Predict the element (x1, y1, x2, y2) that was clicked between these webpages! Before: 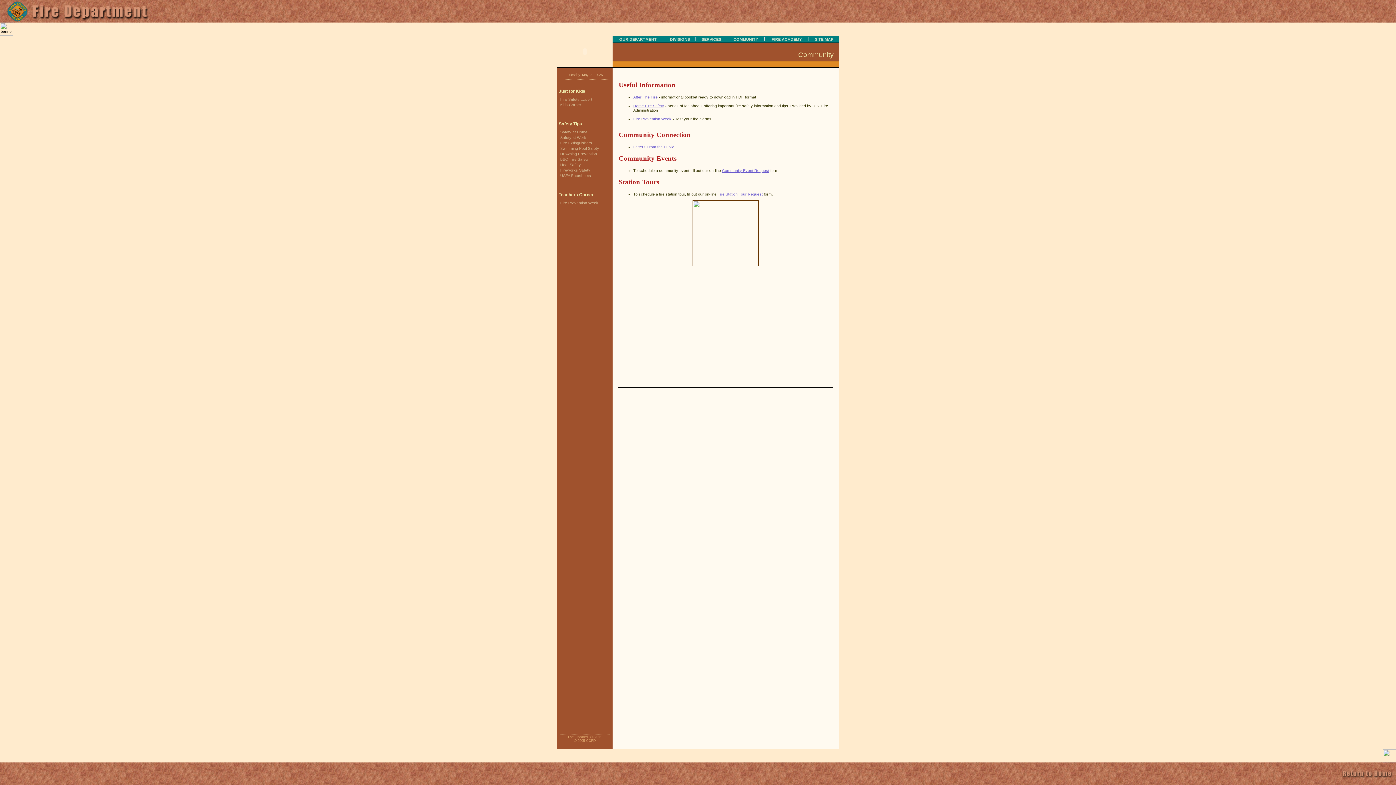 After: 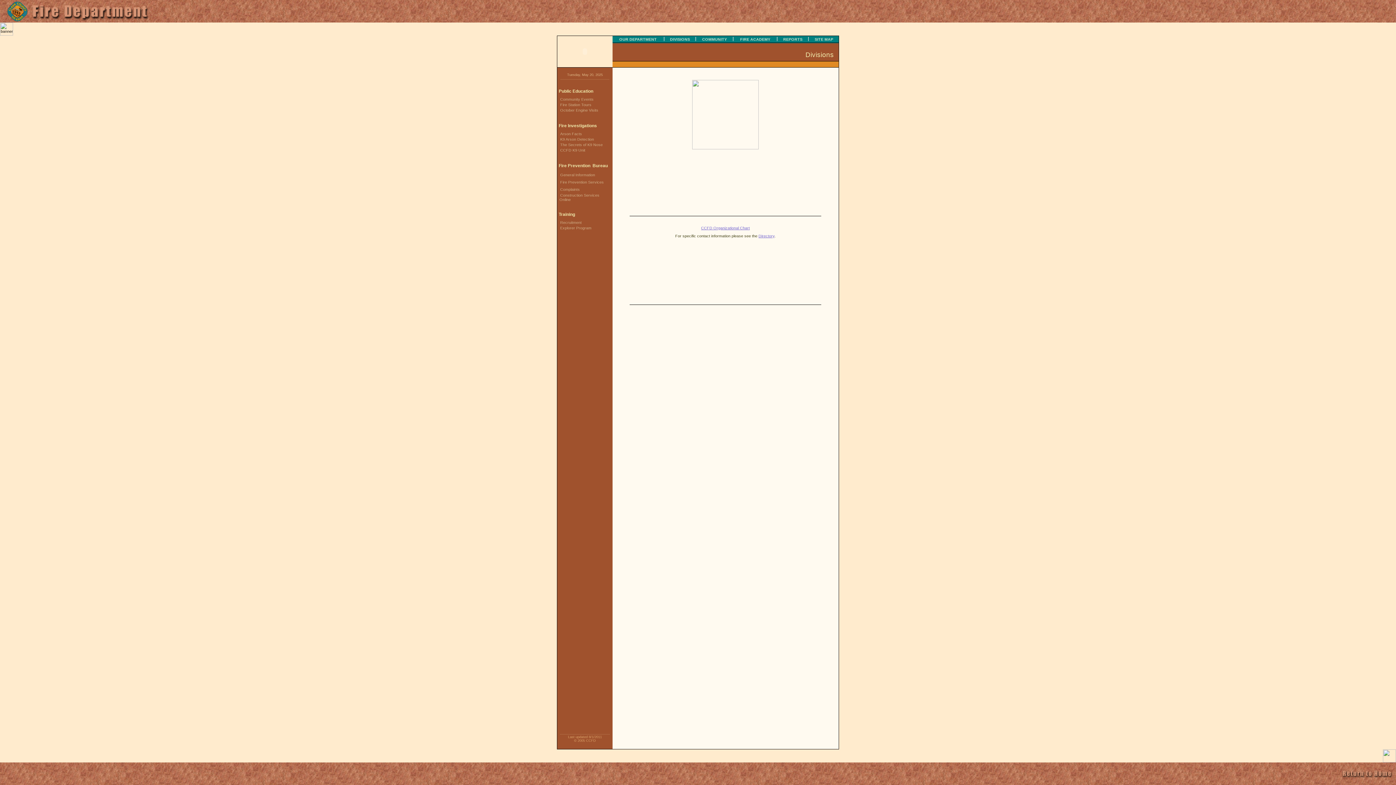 Action: bbox: (667, 37, 692, 41) label: DIVISIONS